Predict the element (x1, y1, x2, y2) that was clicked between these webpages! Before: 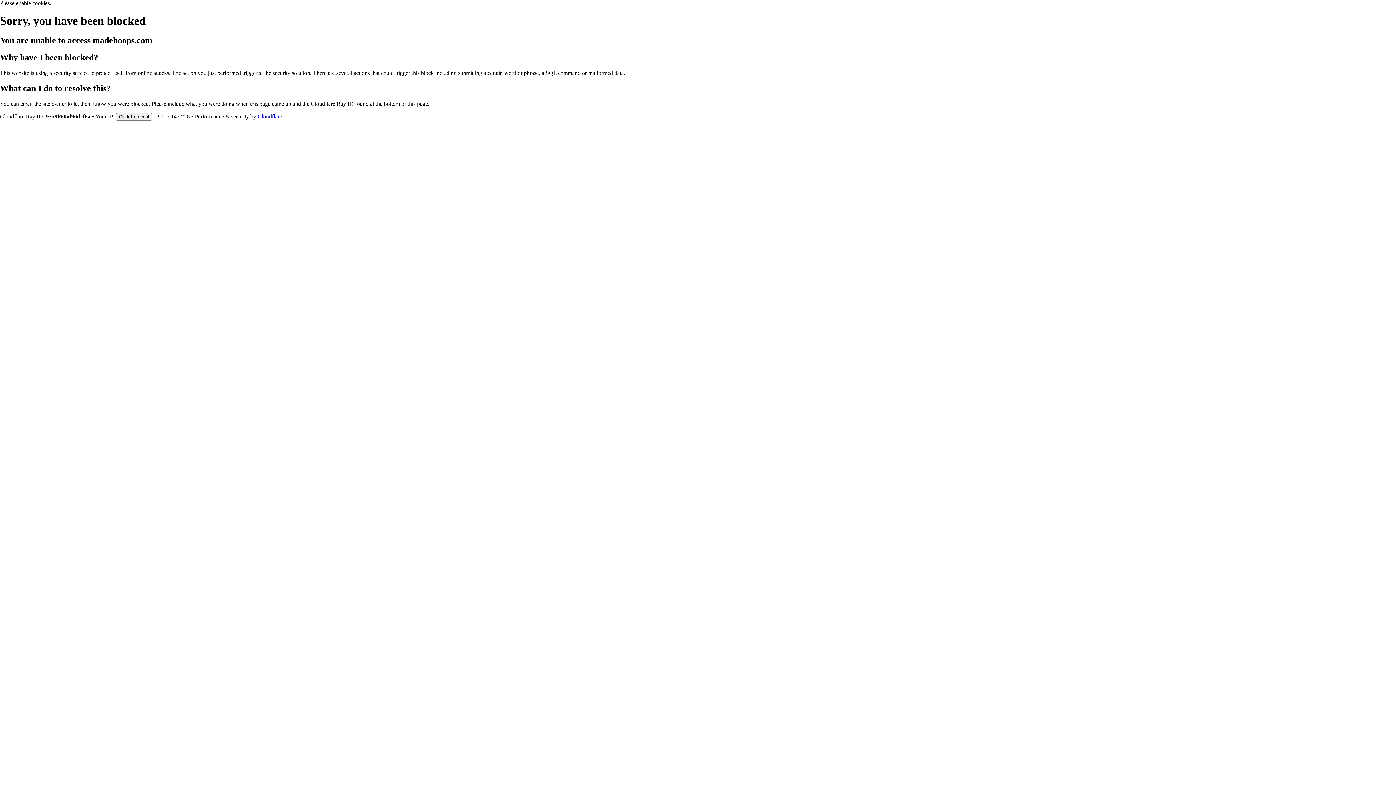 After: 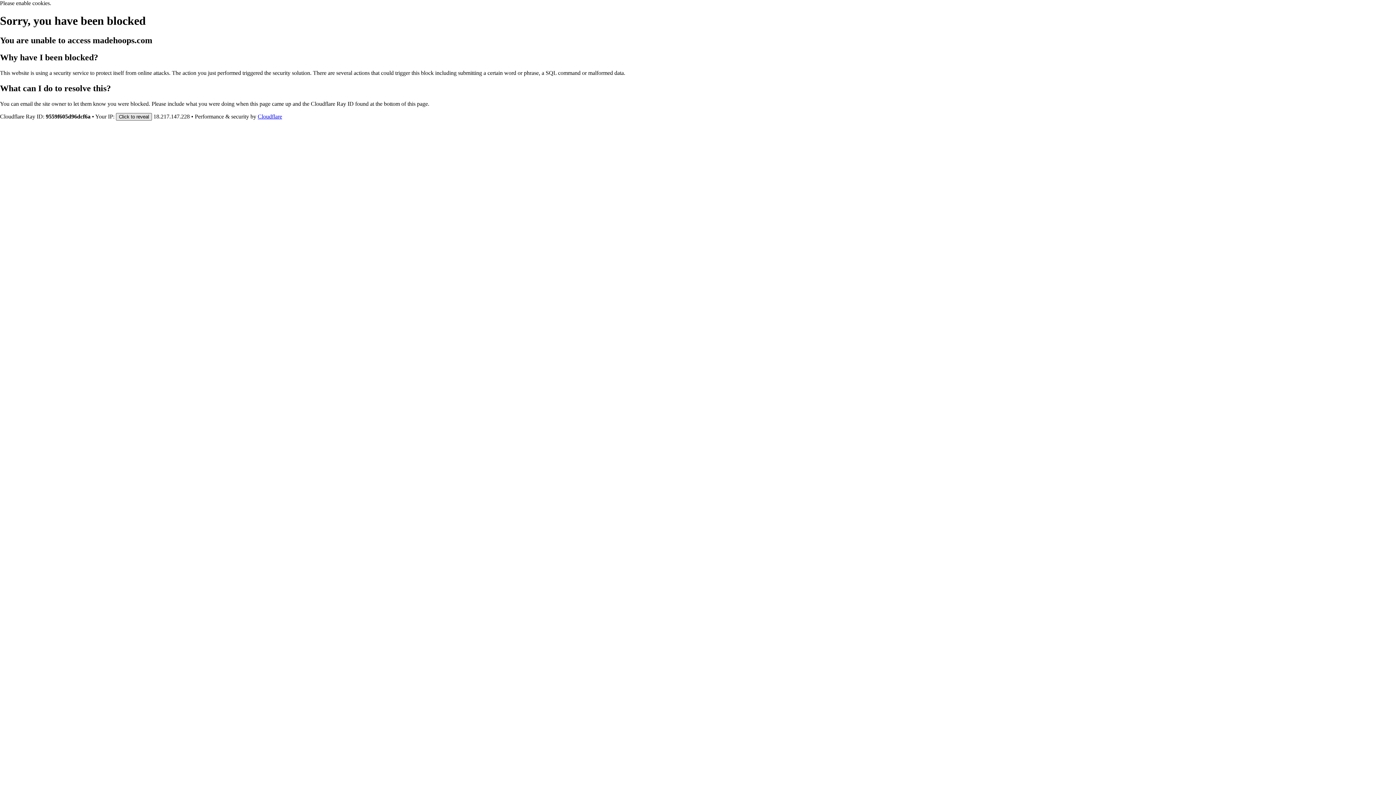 Action: bbox: (116, 112, 152, 120) label: Click to reveal